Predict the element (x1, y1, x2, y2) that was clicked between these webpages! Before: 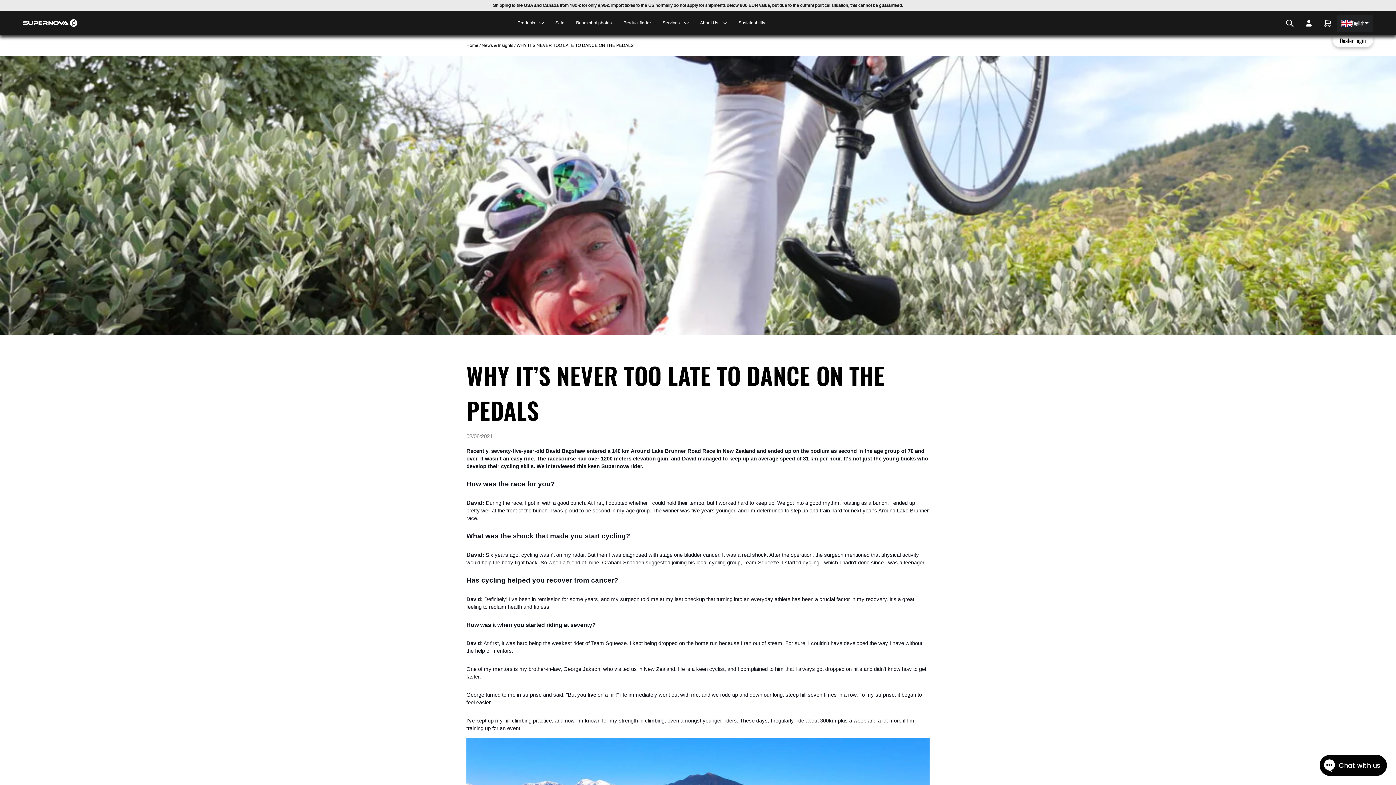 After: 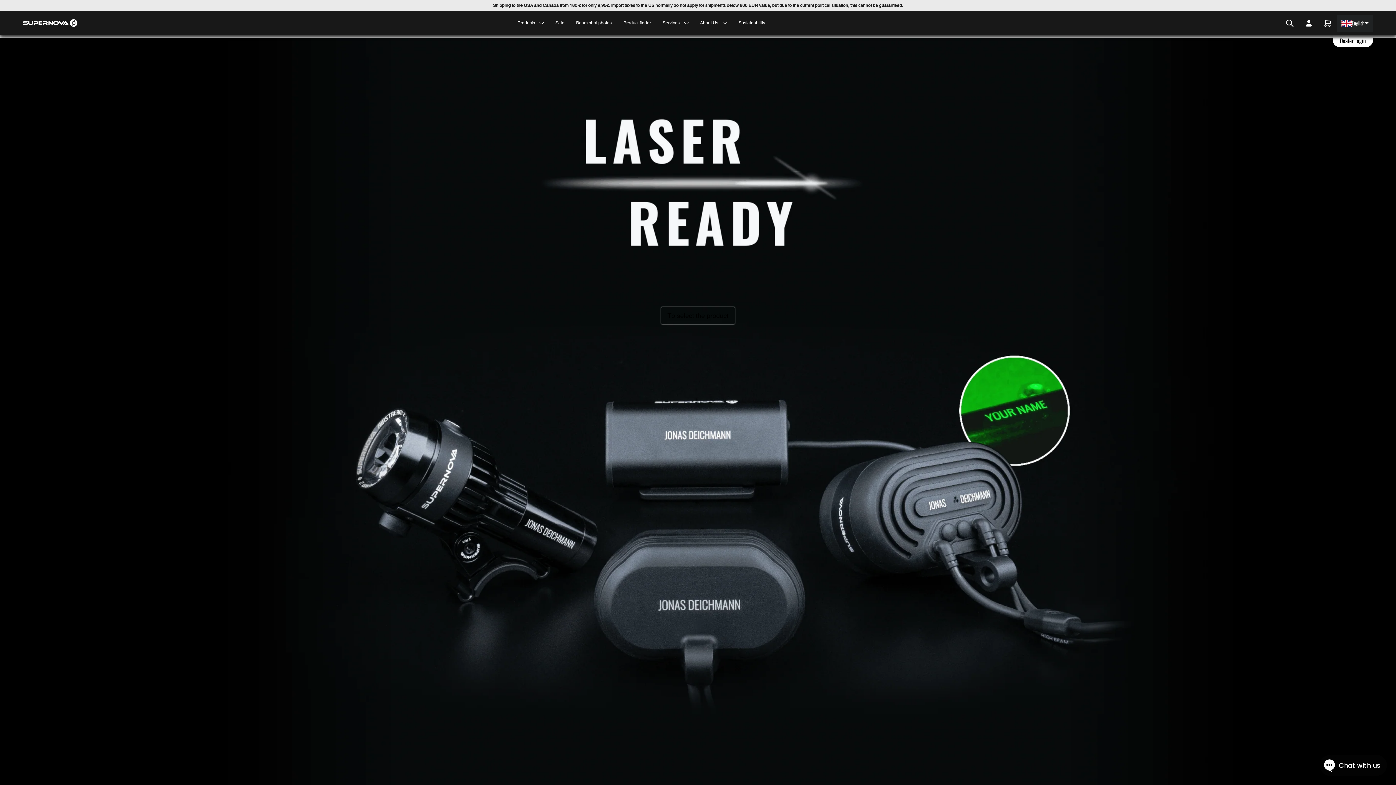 Action: bbox: (22, 19, 77, 26)